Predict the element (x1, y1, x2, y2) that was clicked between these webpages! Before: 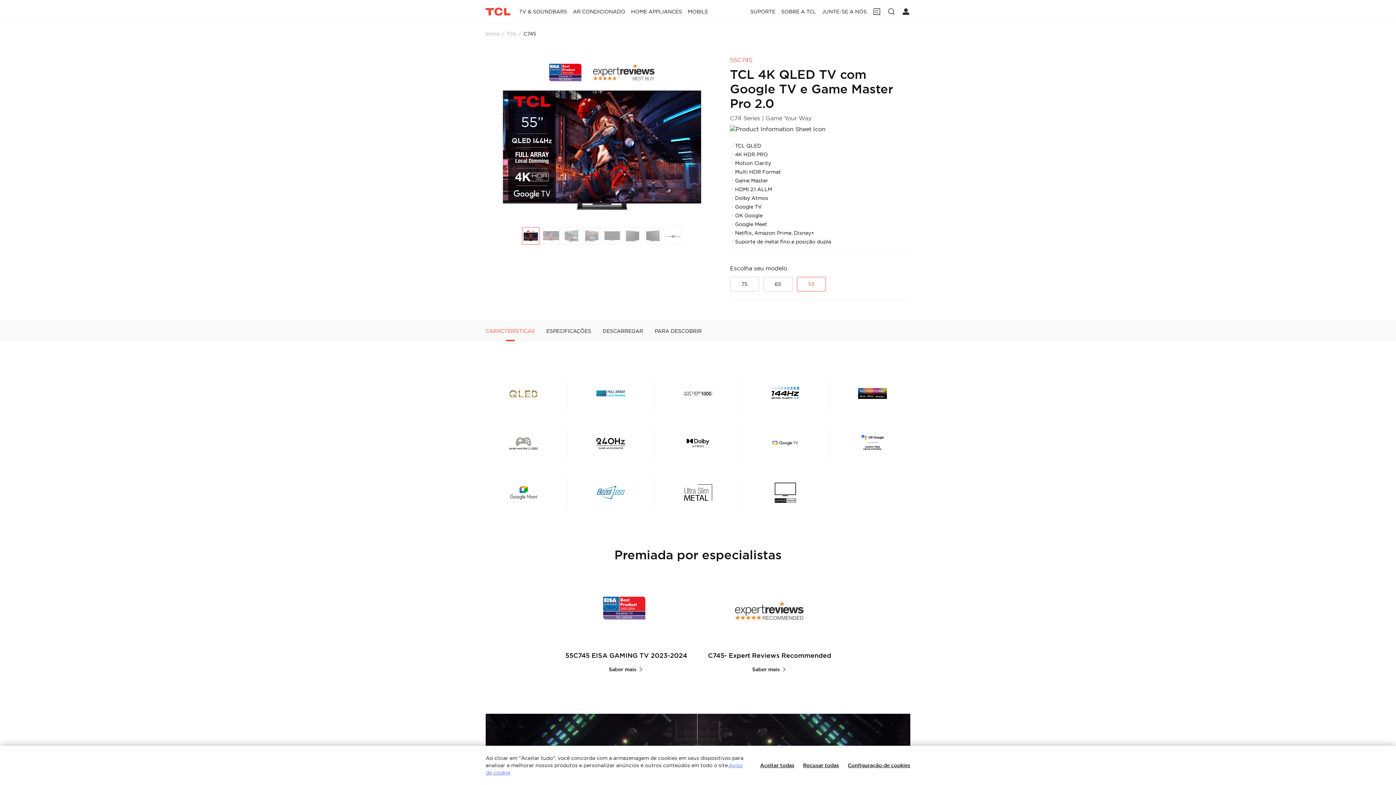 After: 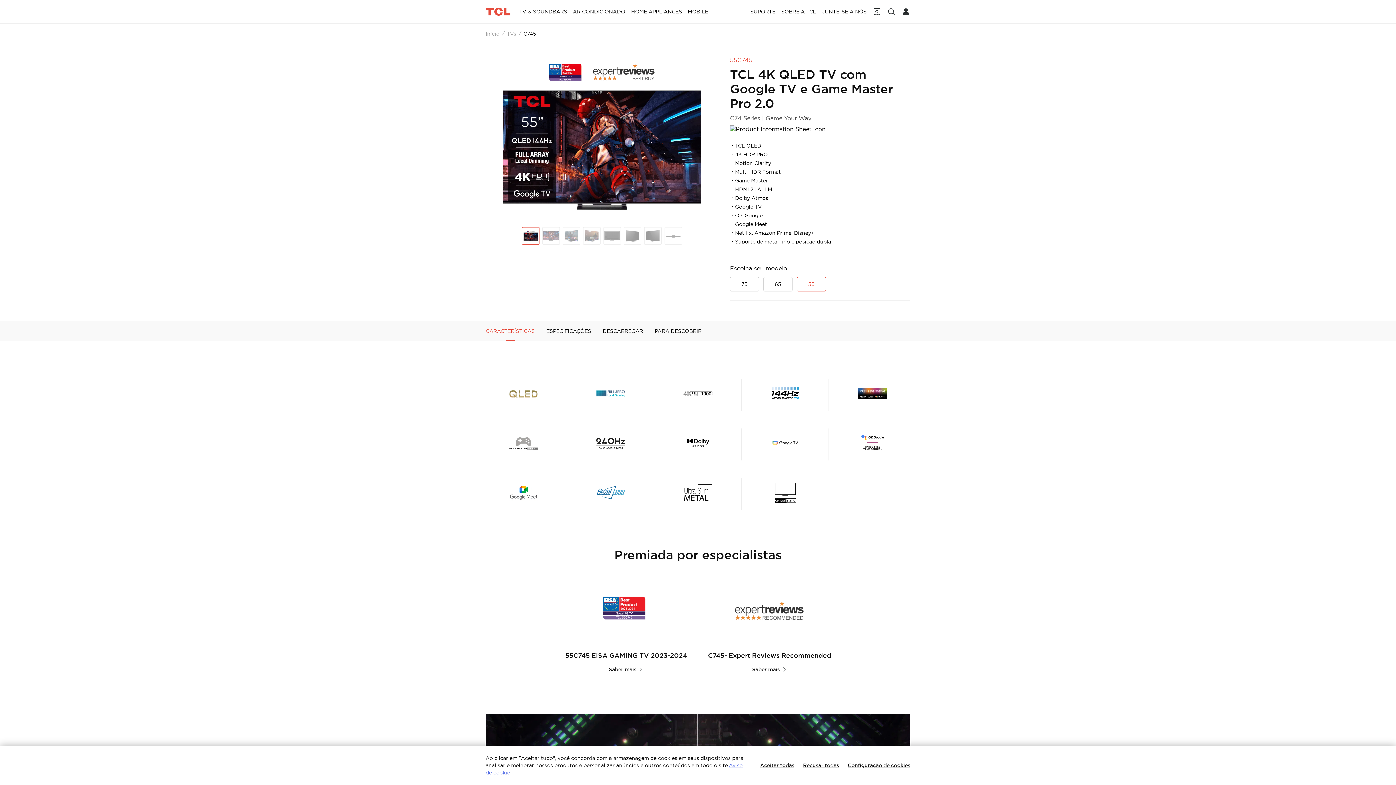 Action: bbox: (730, 125, 825, 132)